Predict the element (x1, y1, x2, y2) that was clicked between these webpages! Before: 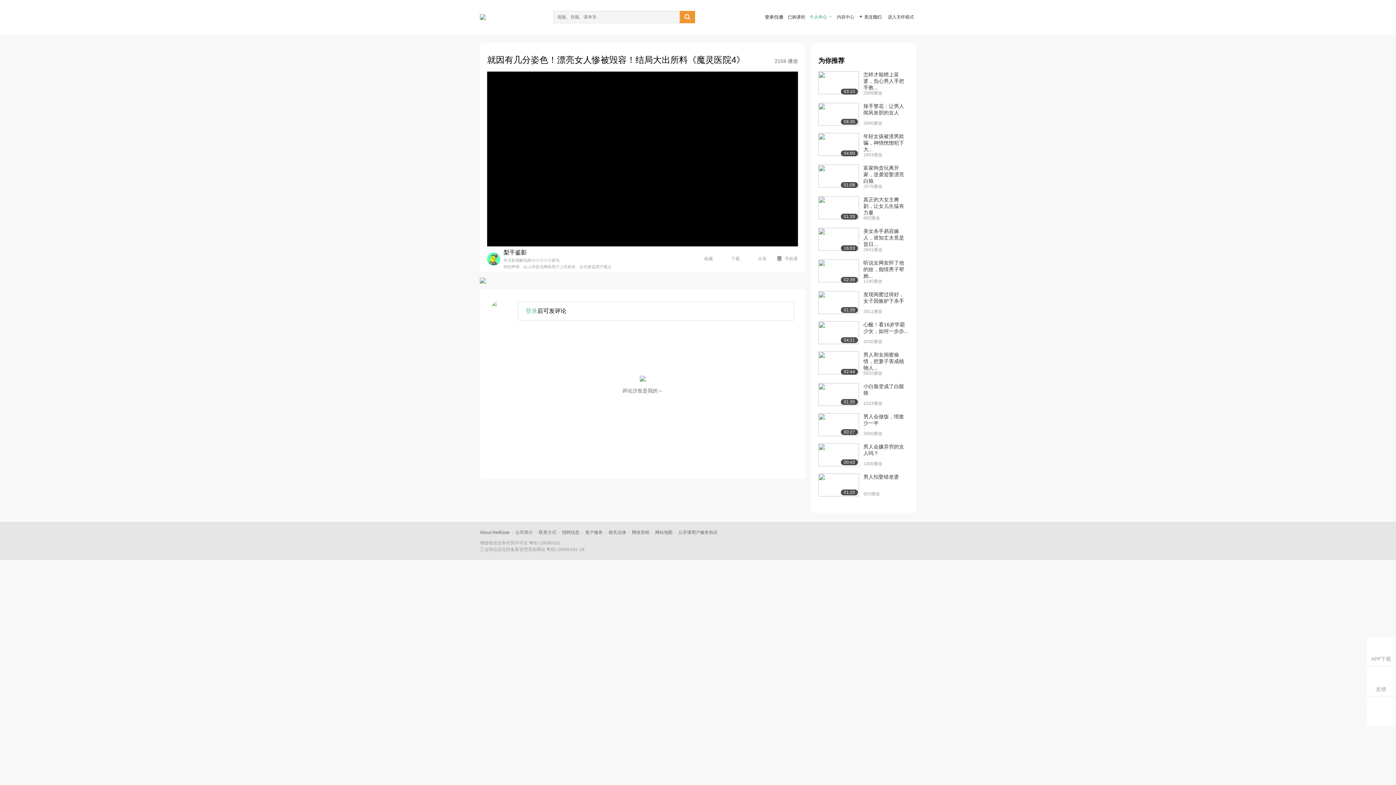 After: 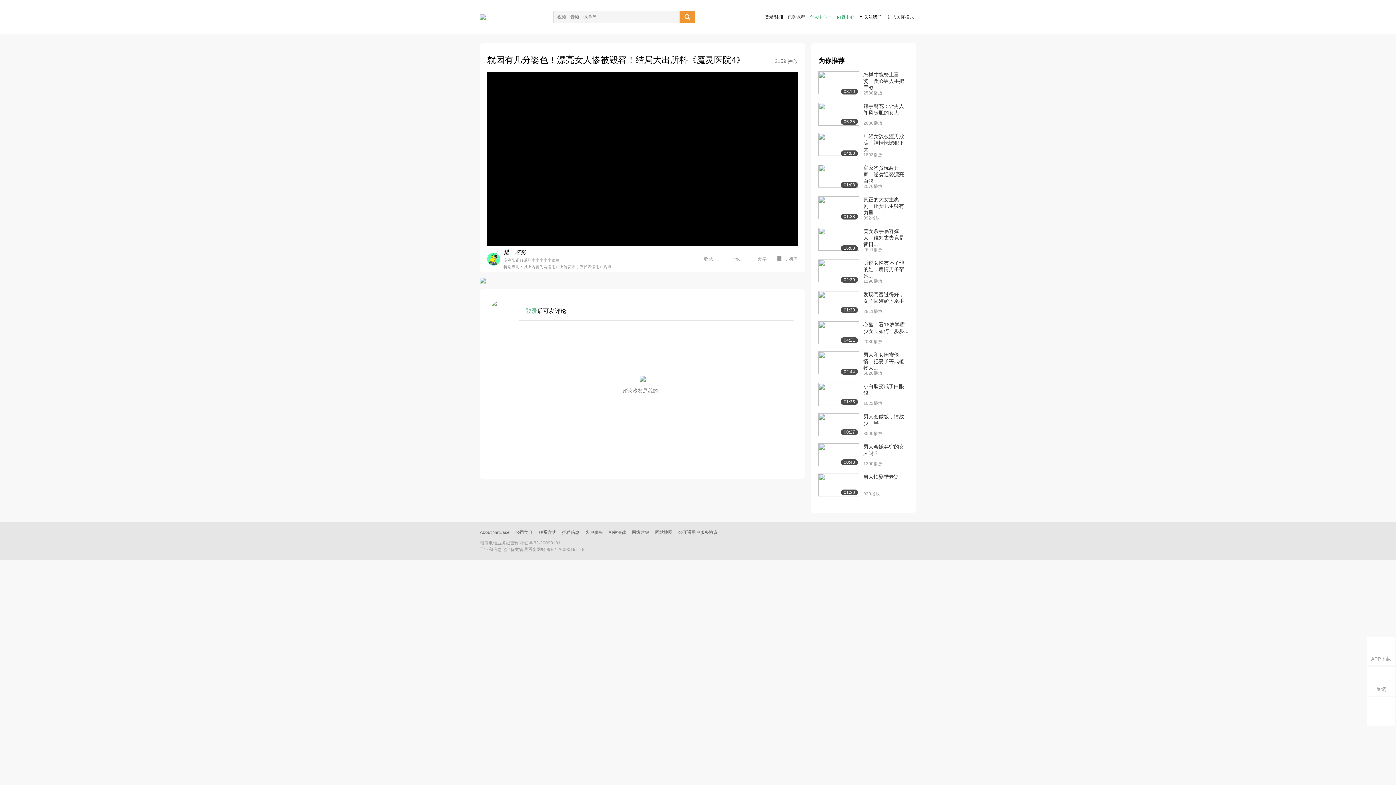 Action: bbox: (837, 14, 854, 19) label: 内容中心